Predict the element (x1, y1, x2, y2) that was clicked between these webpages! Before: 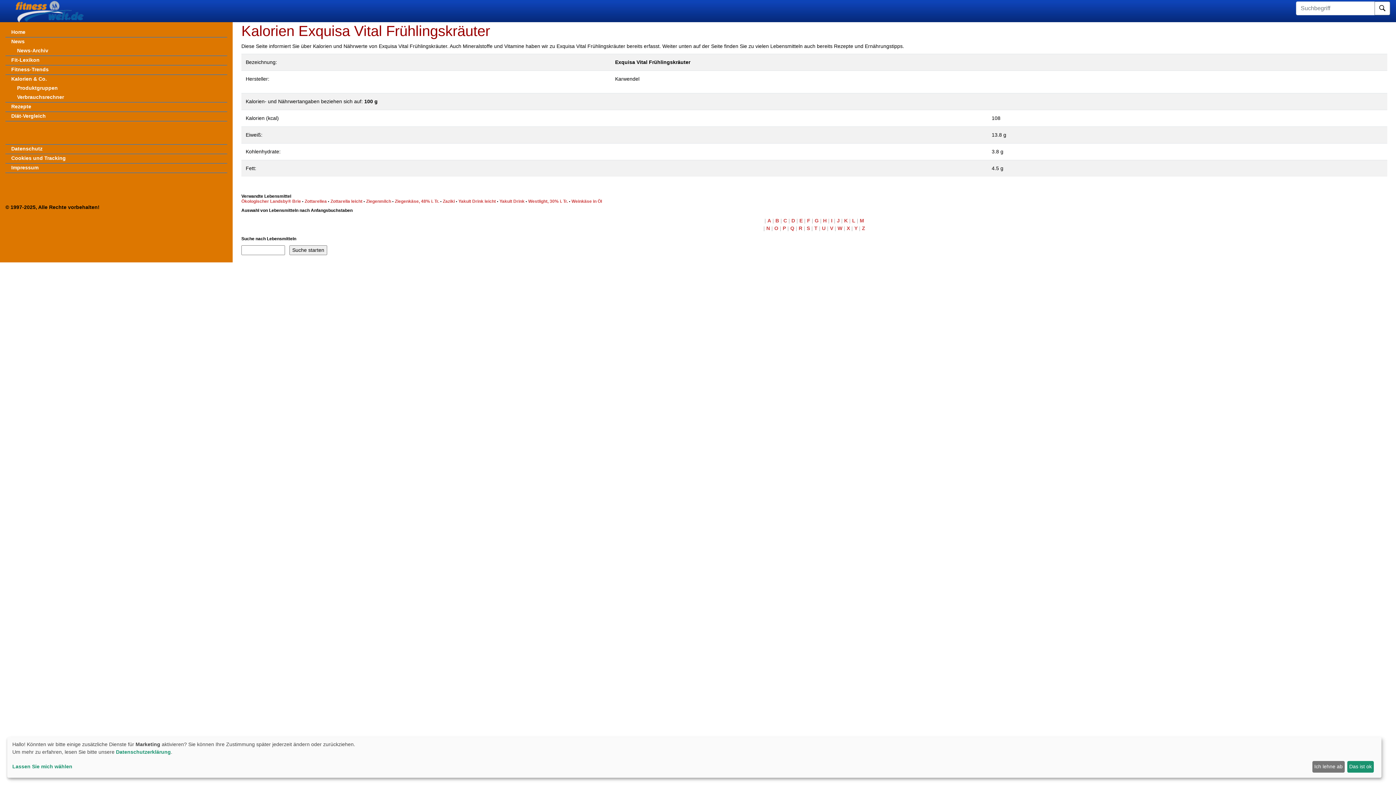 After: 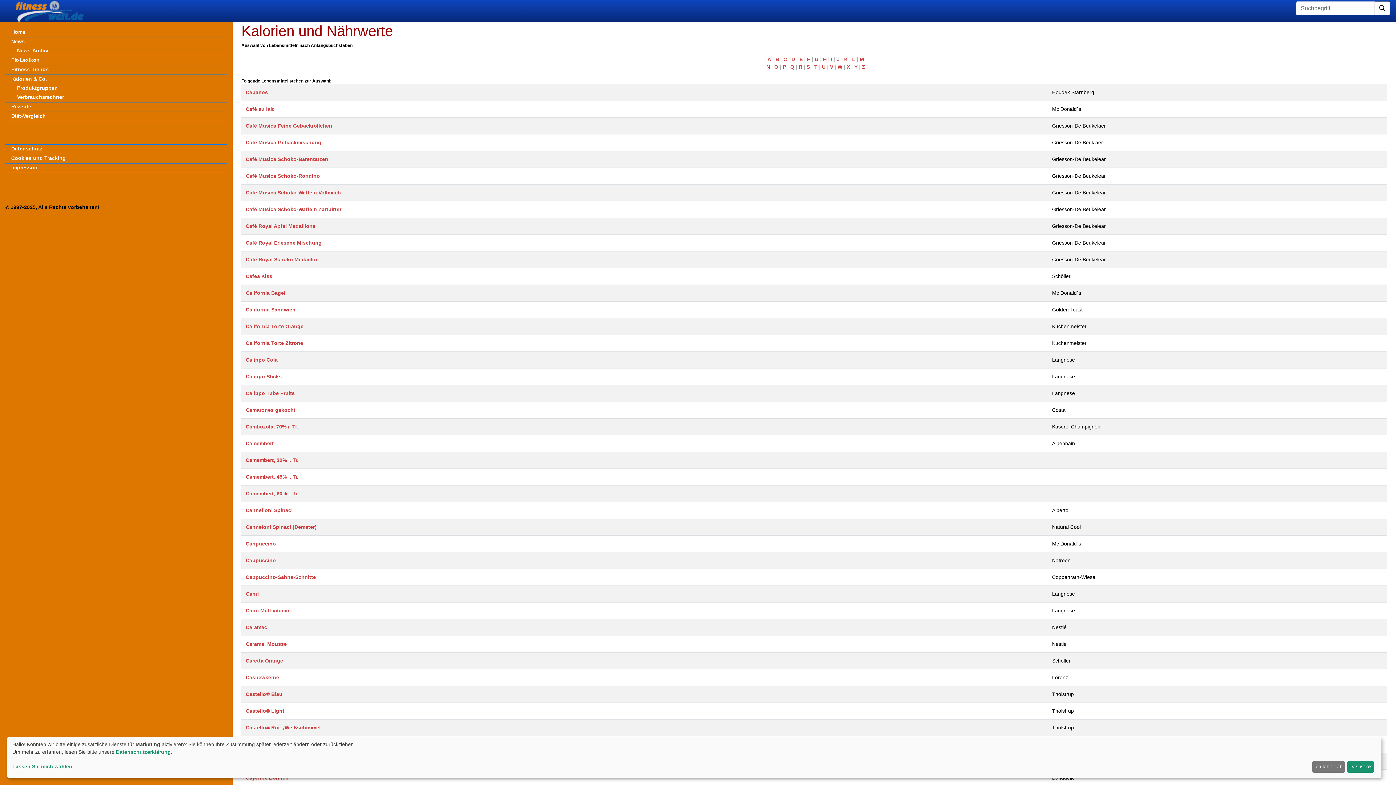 Action: label: C bbox: (783, 217, 787, 223)